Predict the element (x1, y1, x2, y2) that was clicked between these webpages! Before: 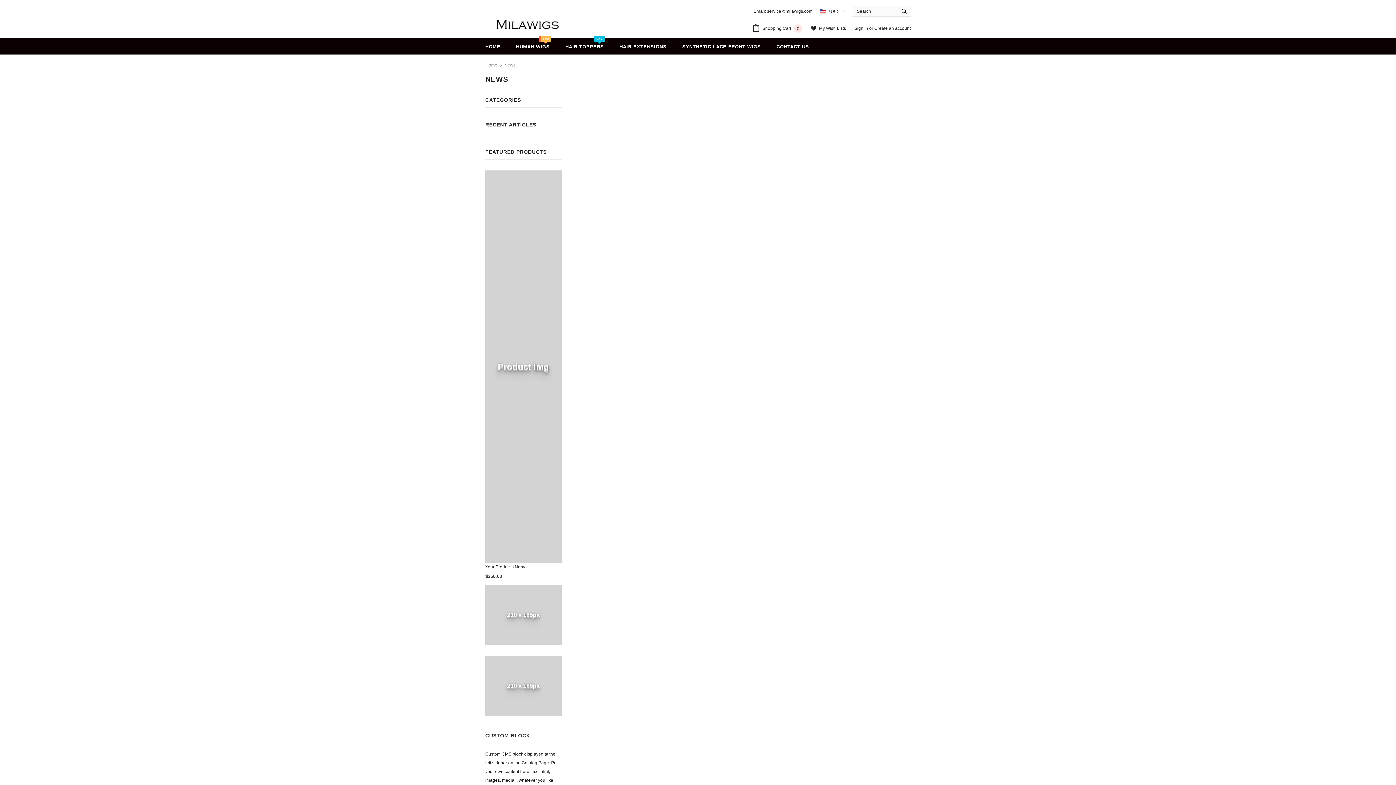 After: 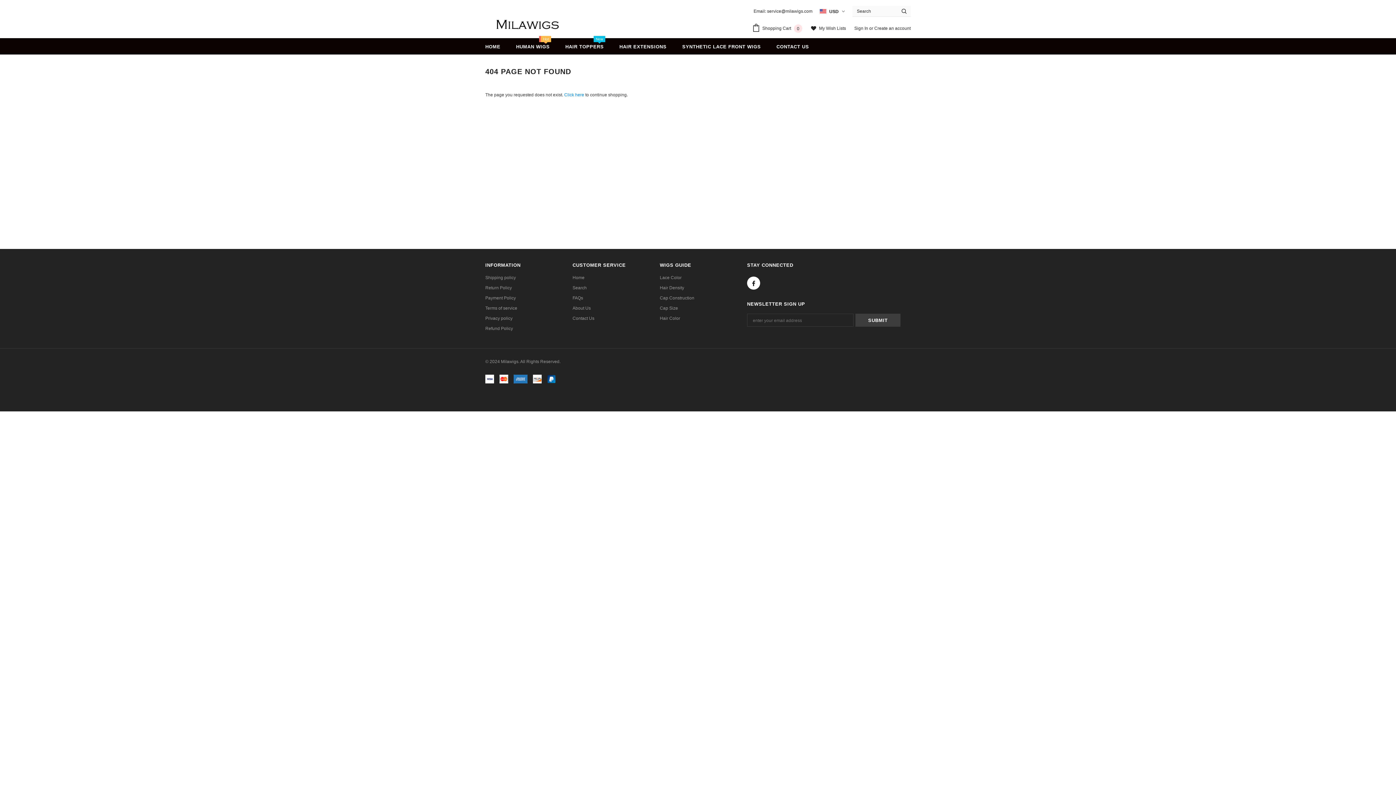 Action: bbox: (811, 23, 846, 34) label:  My Wish Lists